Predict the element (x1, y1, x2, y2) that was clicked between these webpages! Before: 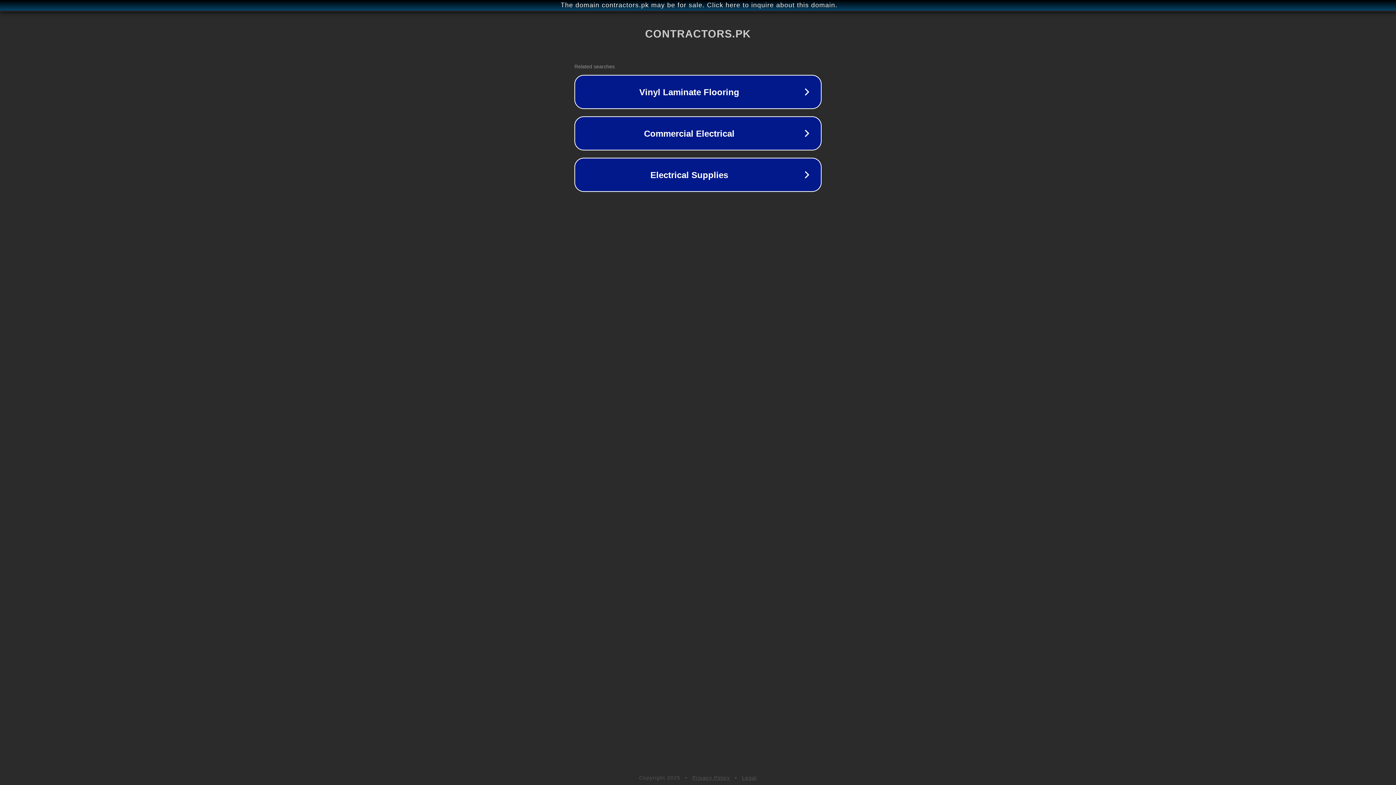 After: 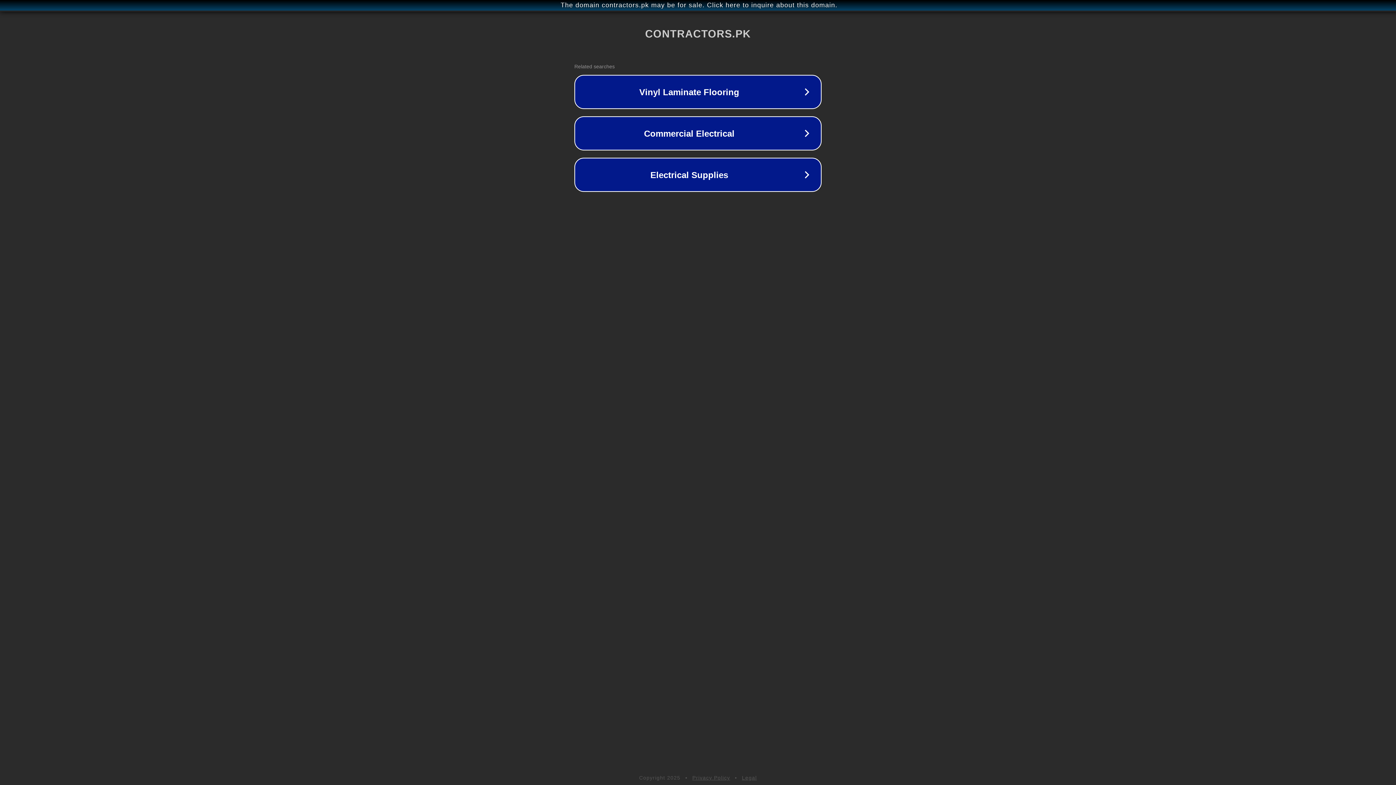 Action: bbox: (742, 775, 757, 781) label: Legal